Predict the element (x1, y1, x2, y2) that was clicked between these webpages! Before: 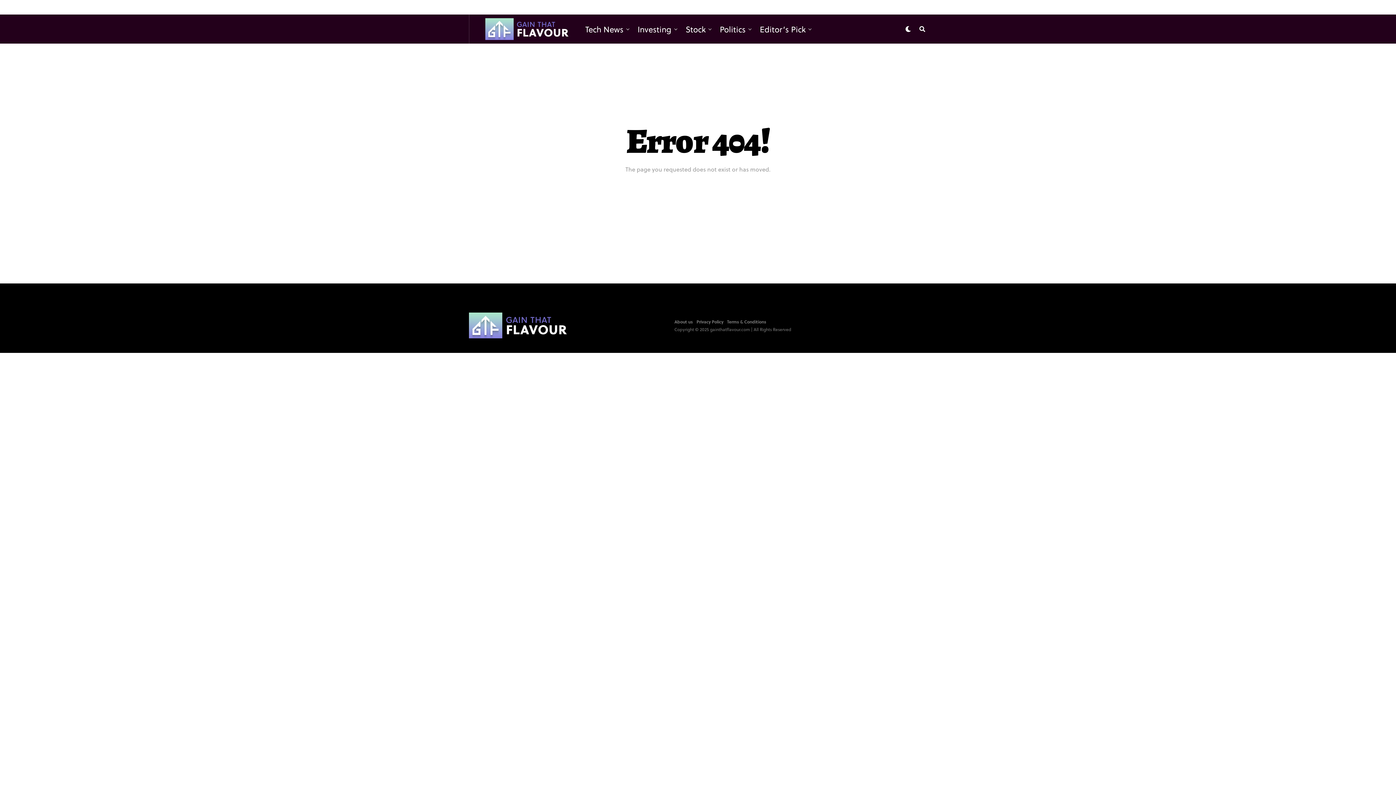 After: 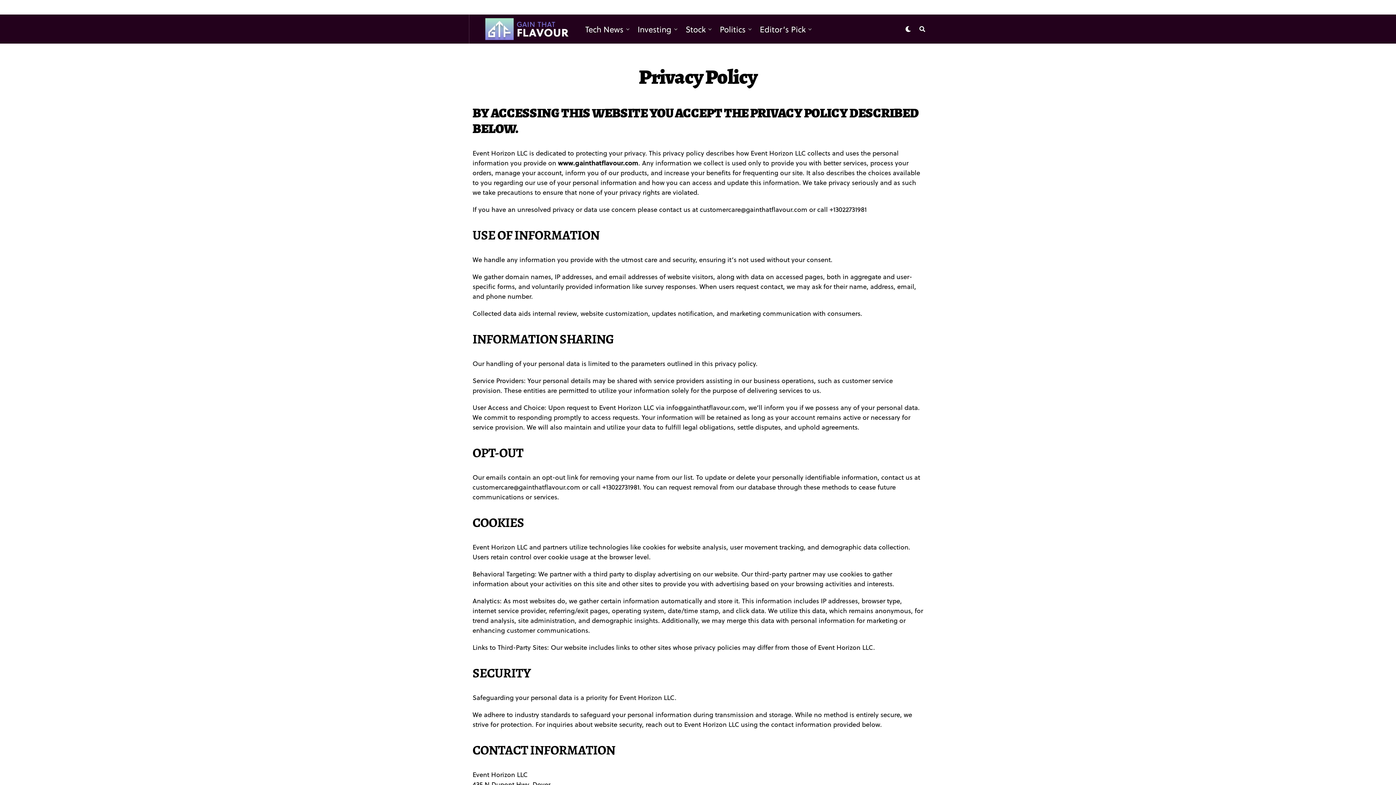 Action: label: Privacy Policy bbox: (696, 318, 723, 325)